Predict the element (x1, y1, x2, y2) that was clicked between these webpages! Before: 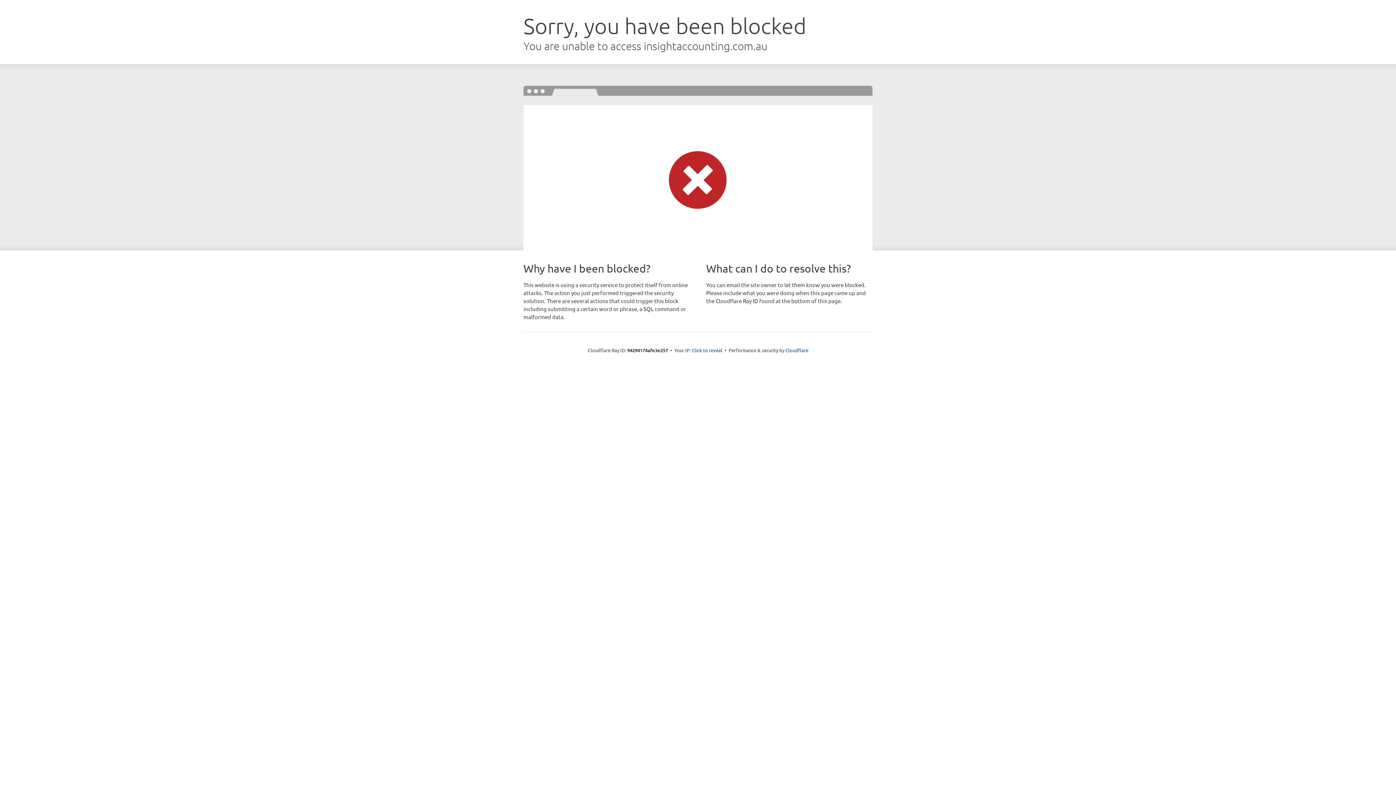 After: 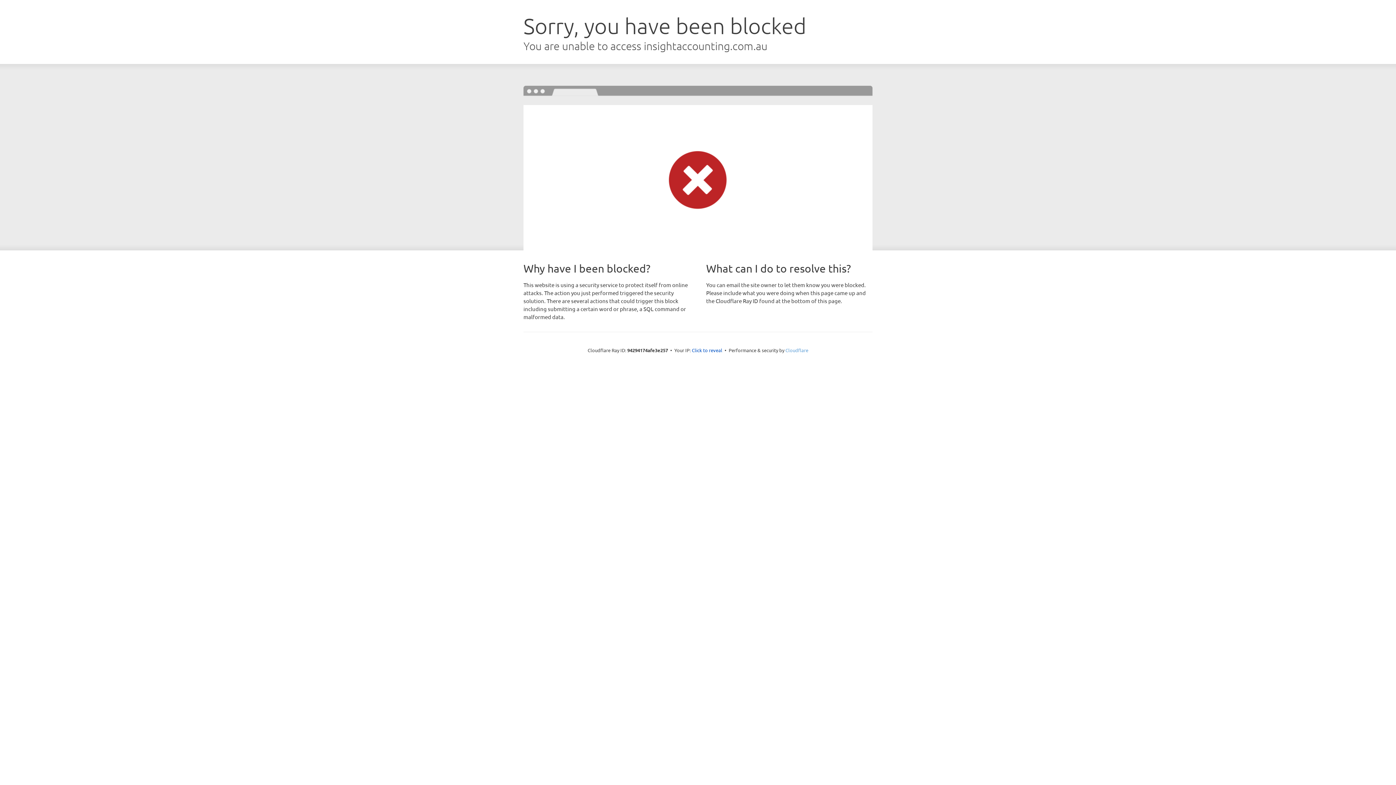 Action: bbox: (785, 347, 808, 353) label: Cloudflare